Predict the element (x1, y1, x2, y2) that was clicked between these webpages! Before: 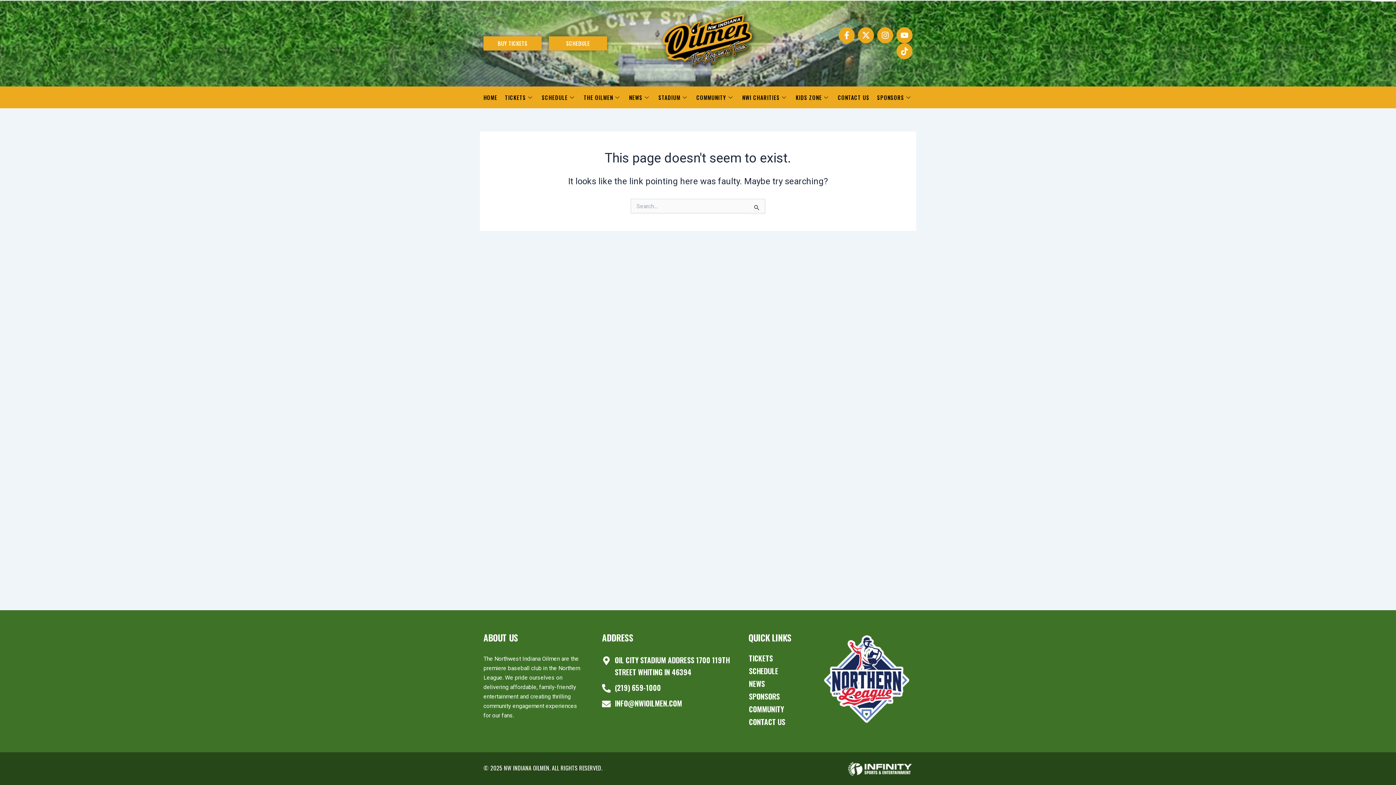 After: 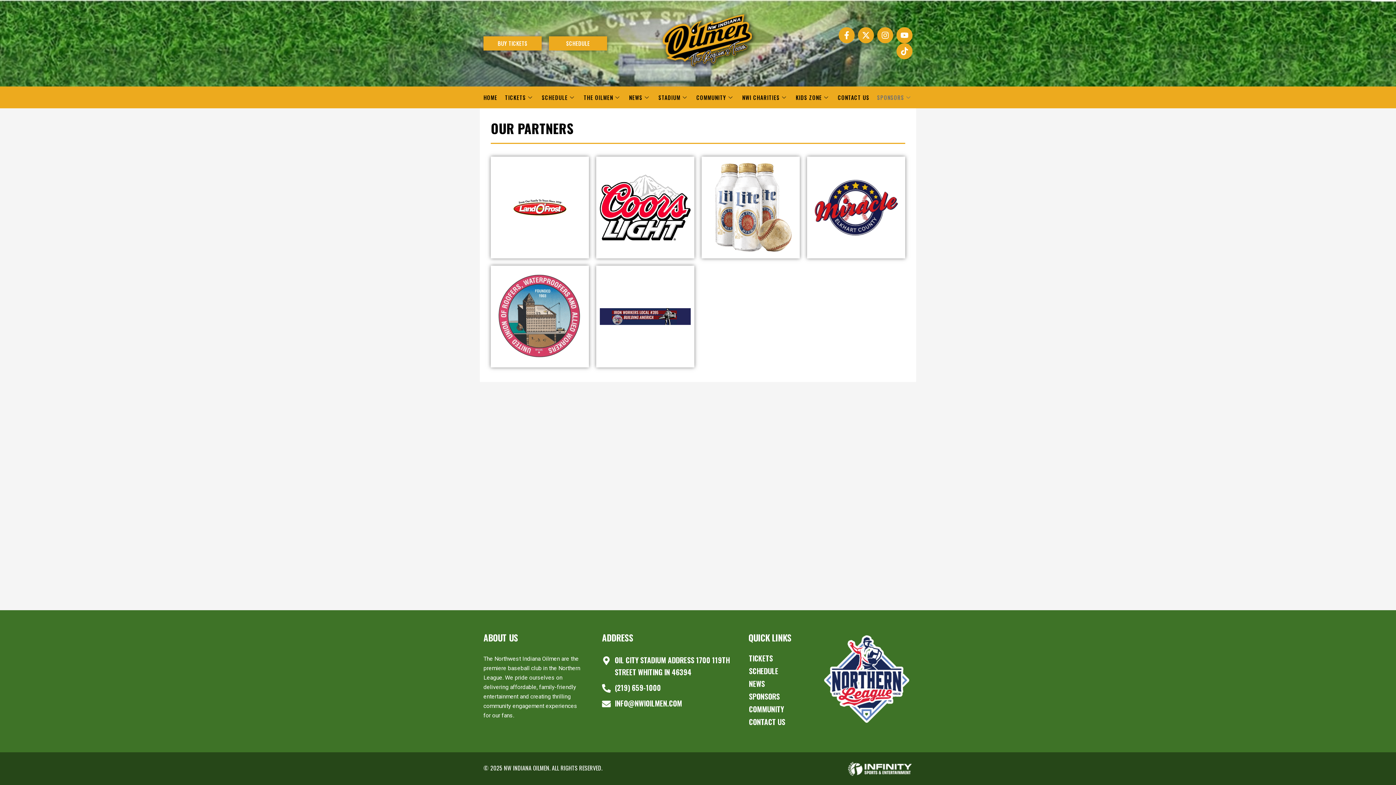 Action: label: SPONSORS bbox: (877, 90, 912, 104)